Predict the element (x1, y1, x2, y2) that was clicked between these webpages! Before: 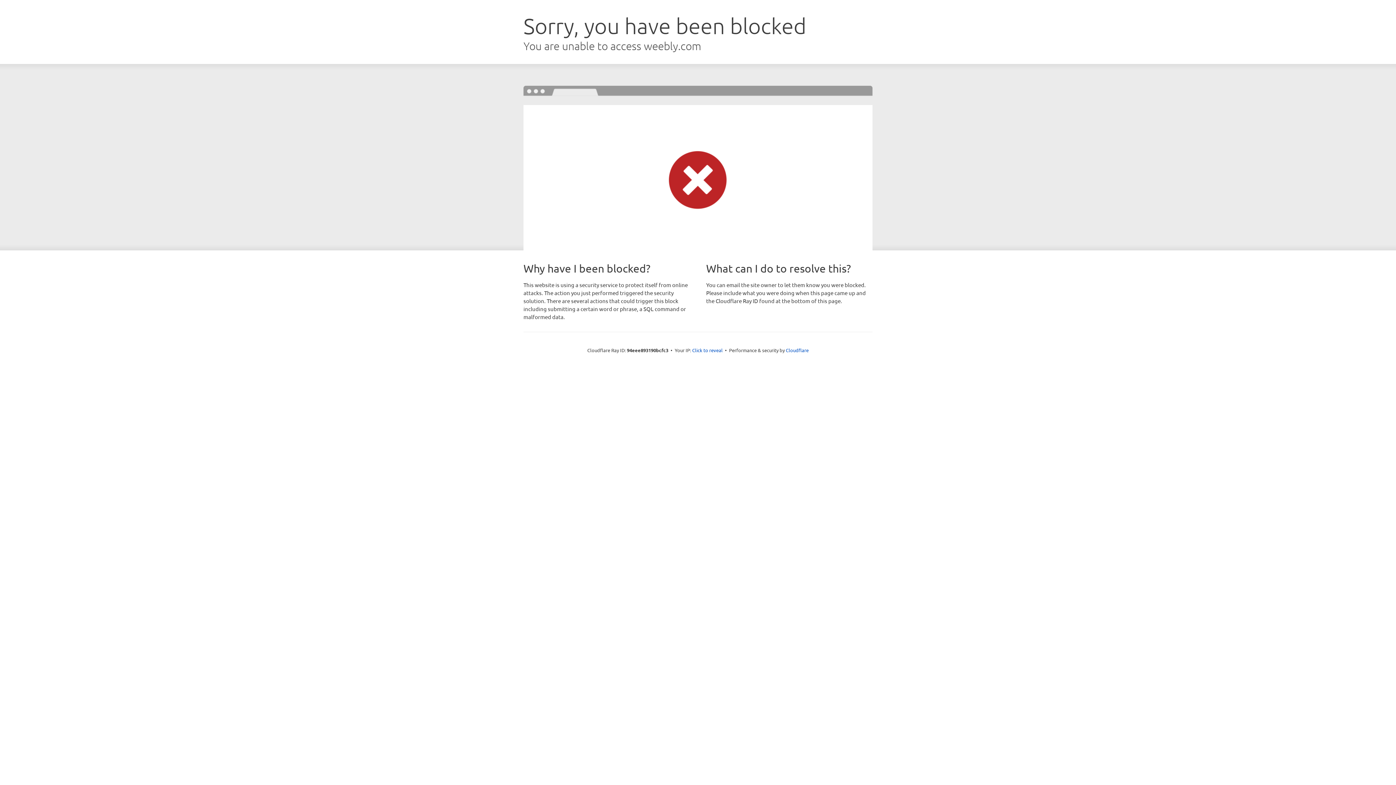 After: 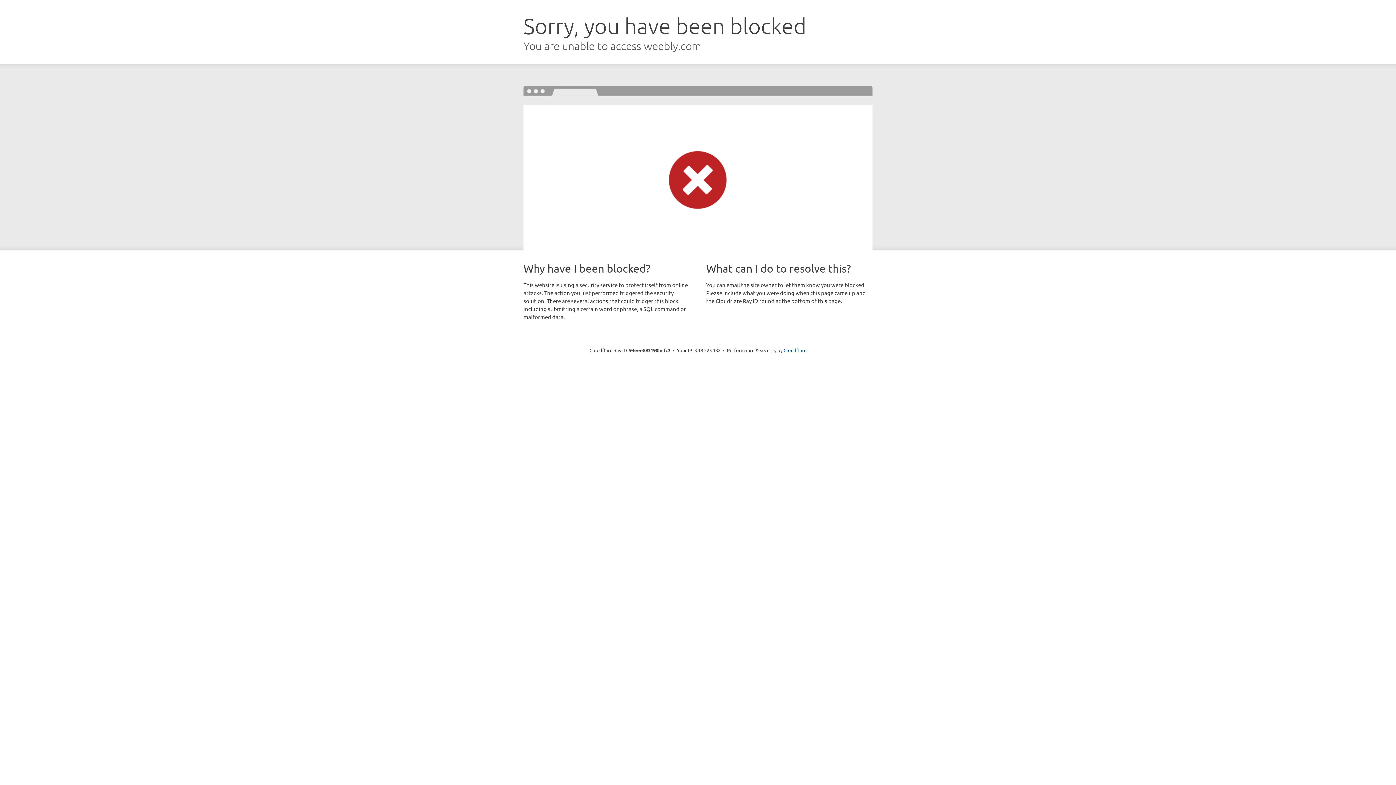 Action: label: Click to reveal bbox: (692, 346, 722, 353)